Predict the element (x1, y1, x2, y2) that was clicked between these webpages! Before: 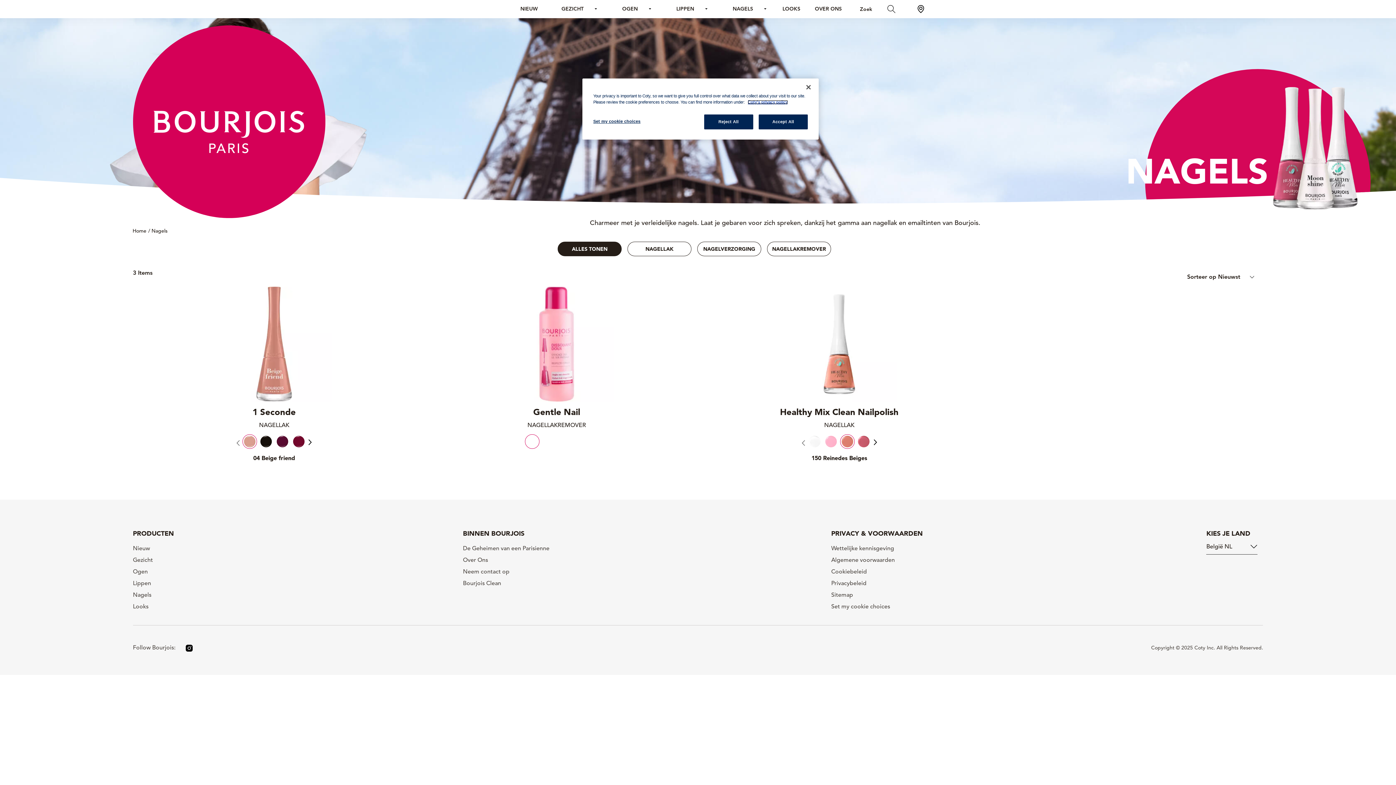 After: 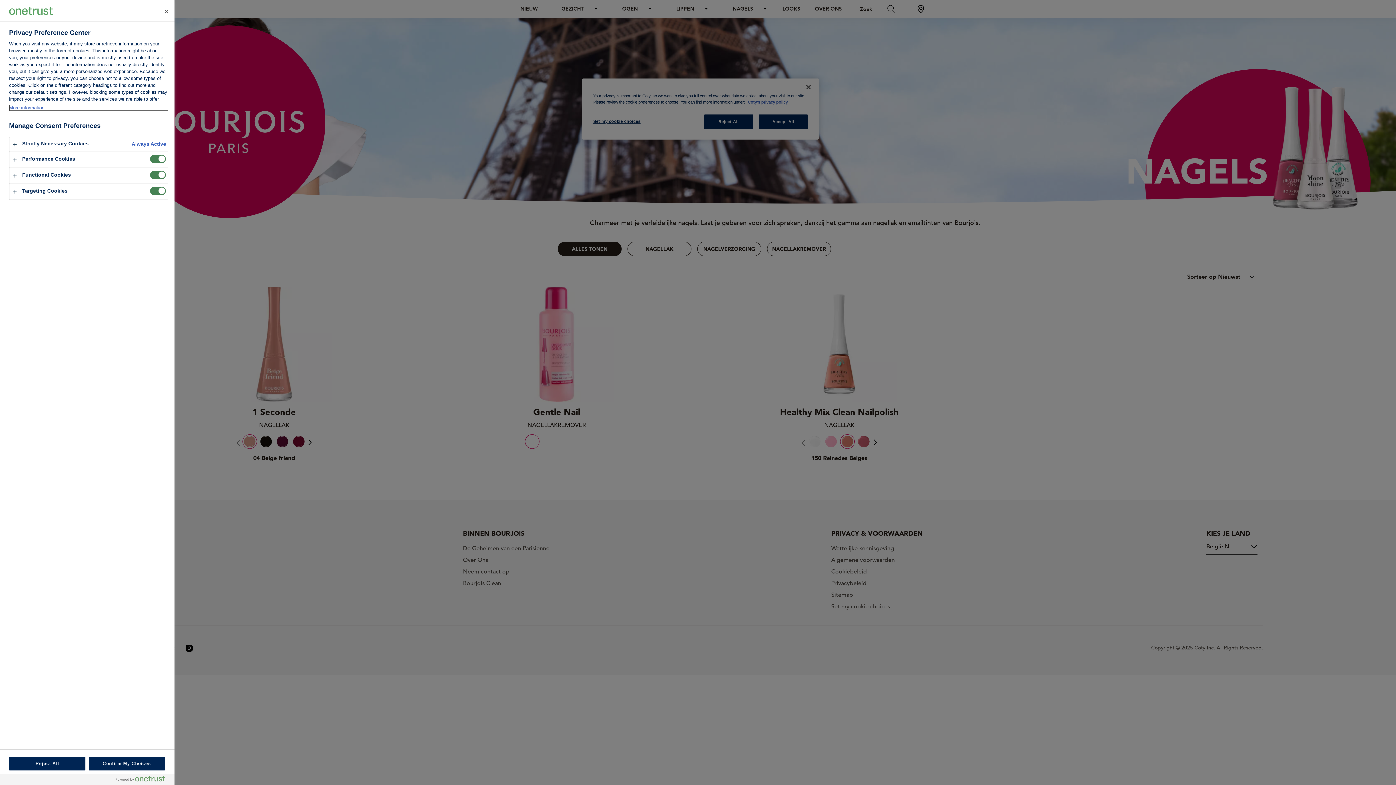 Action: bbox: (593, 114, 642, 128) label: Set my cookie choices